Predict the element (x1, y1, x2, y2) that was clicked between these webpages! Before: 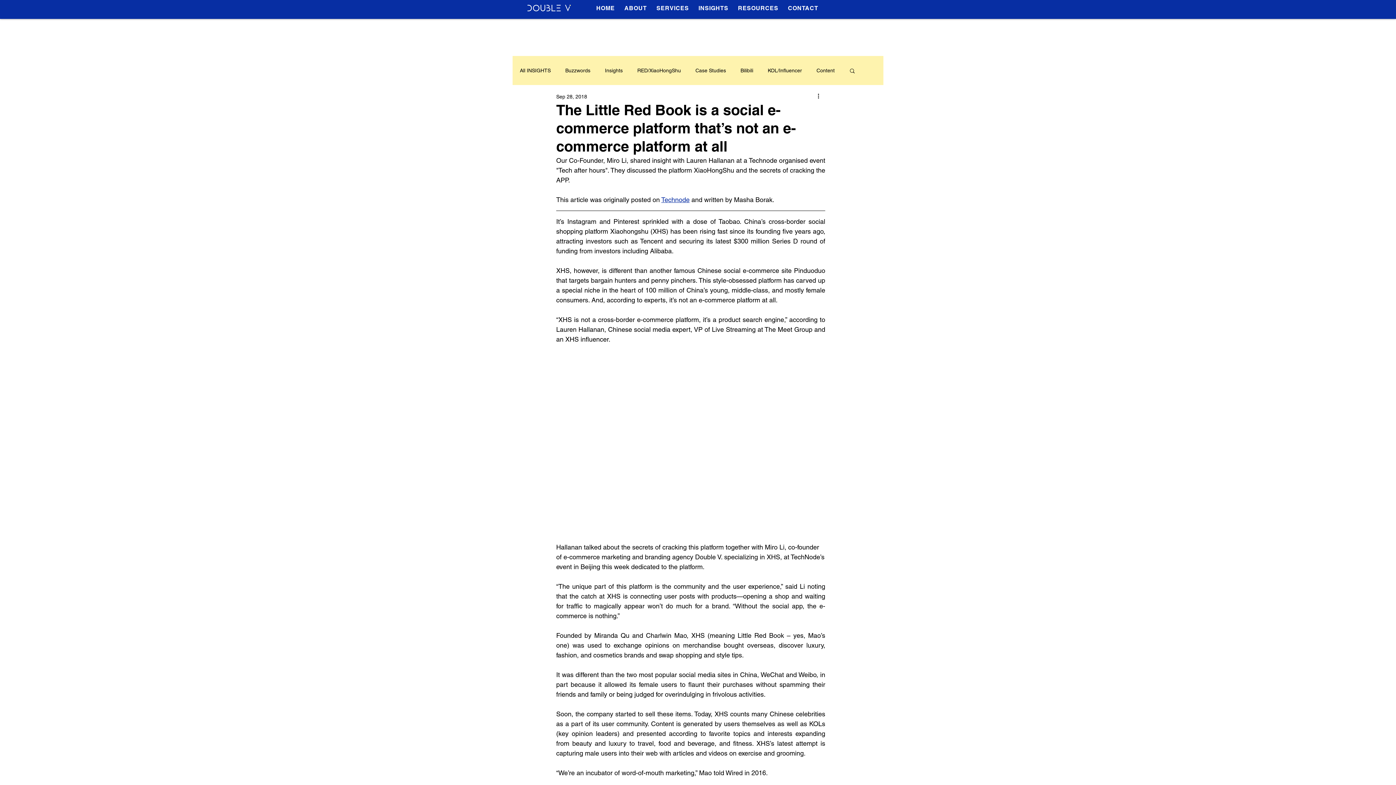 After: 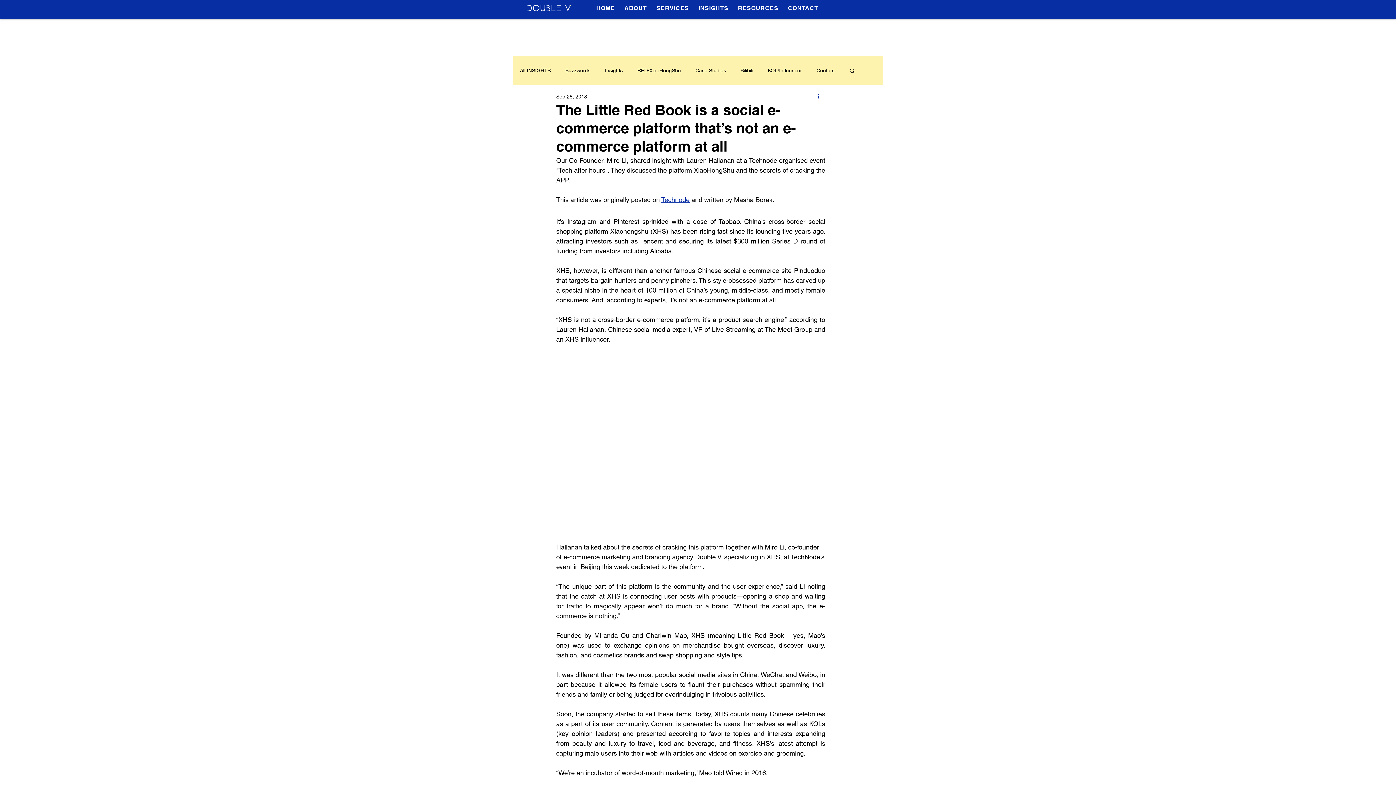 Action: label: More actions bbox: (816, 92, 825, 101)